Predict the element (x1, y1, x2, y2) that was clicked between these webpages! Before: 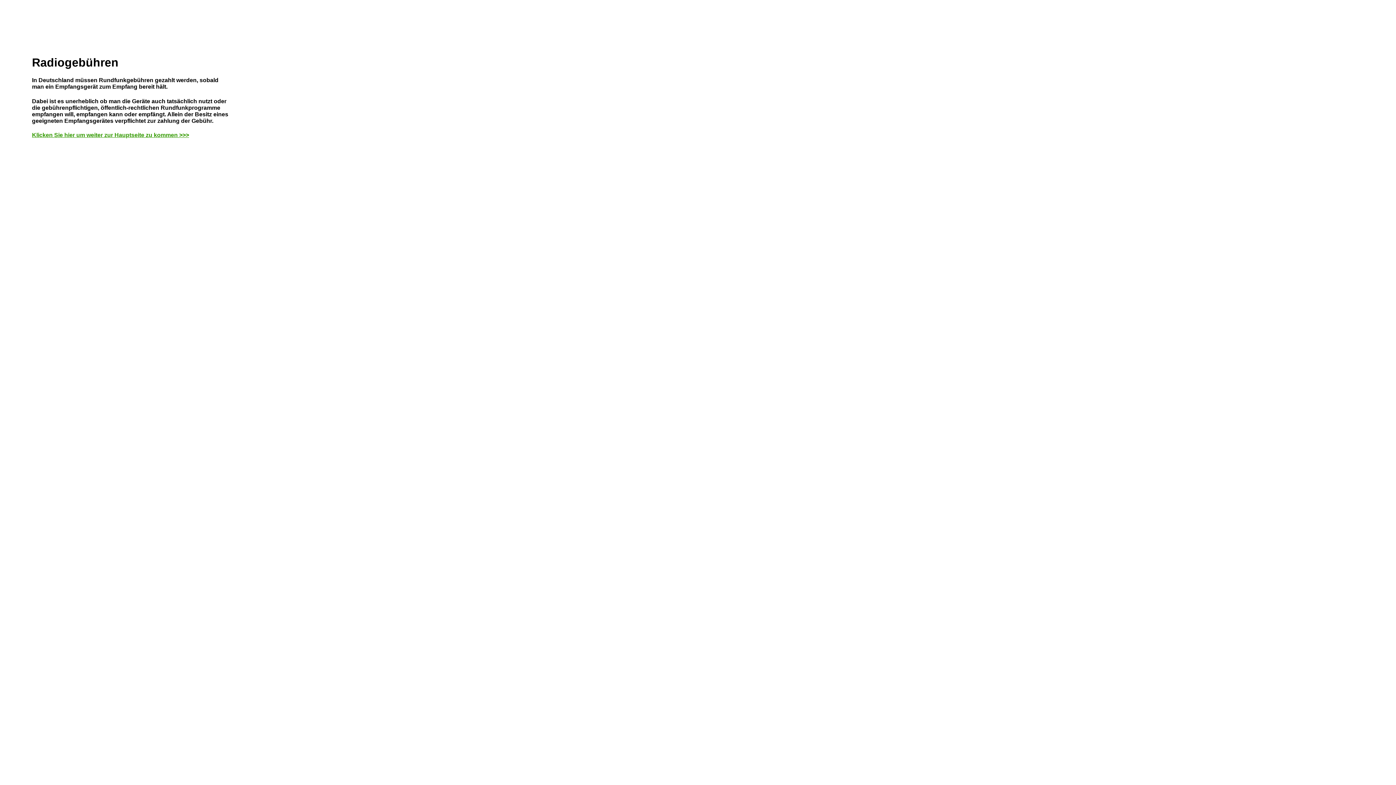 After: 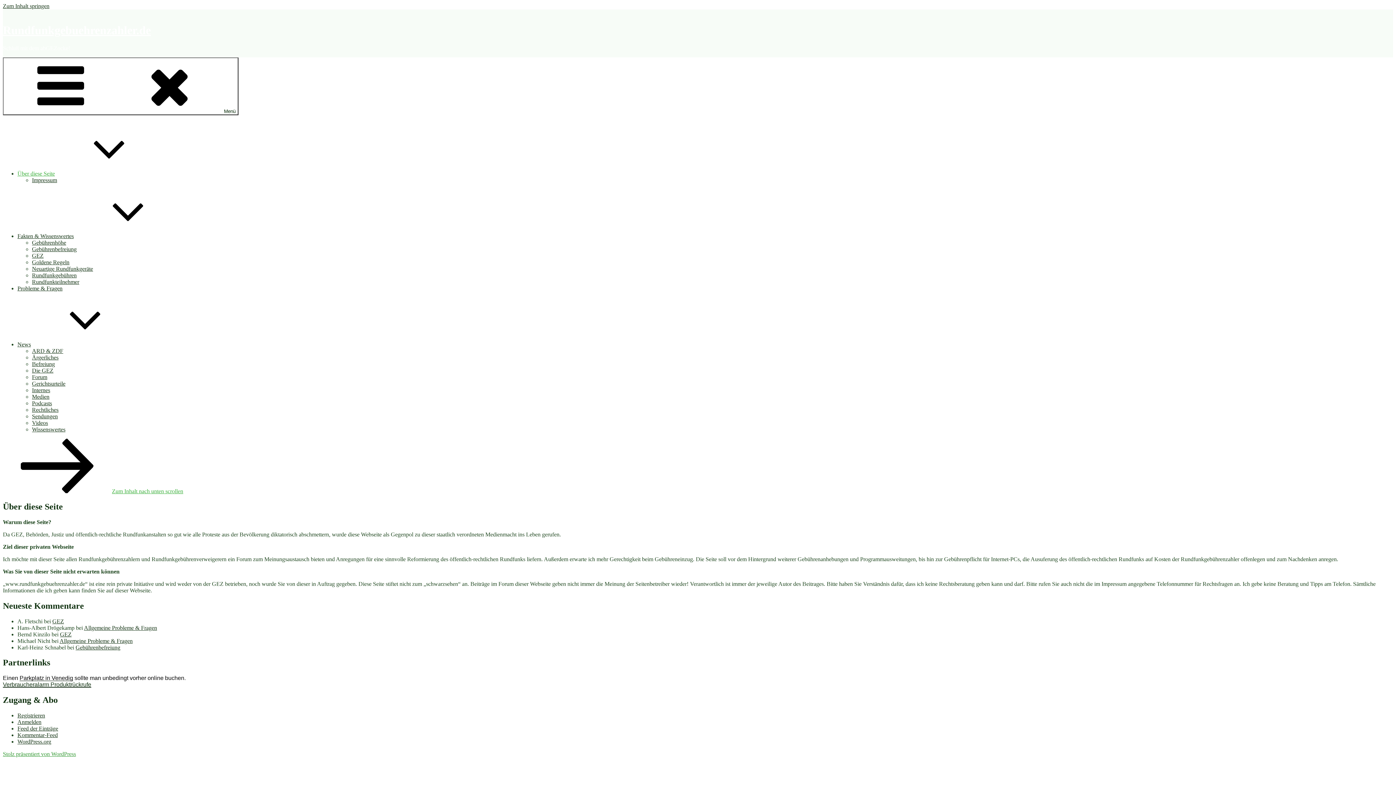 Action: label: Klicken Sie hier um weiter zur Hauptseite zu kommen >>> bbox: (32, 131, 189, 138)